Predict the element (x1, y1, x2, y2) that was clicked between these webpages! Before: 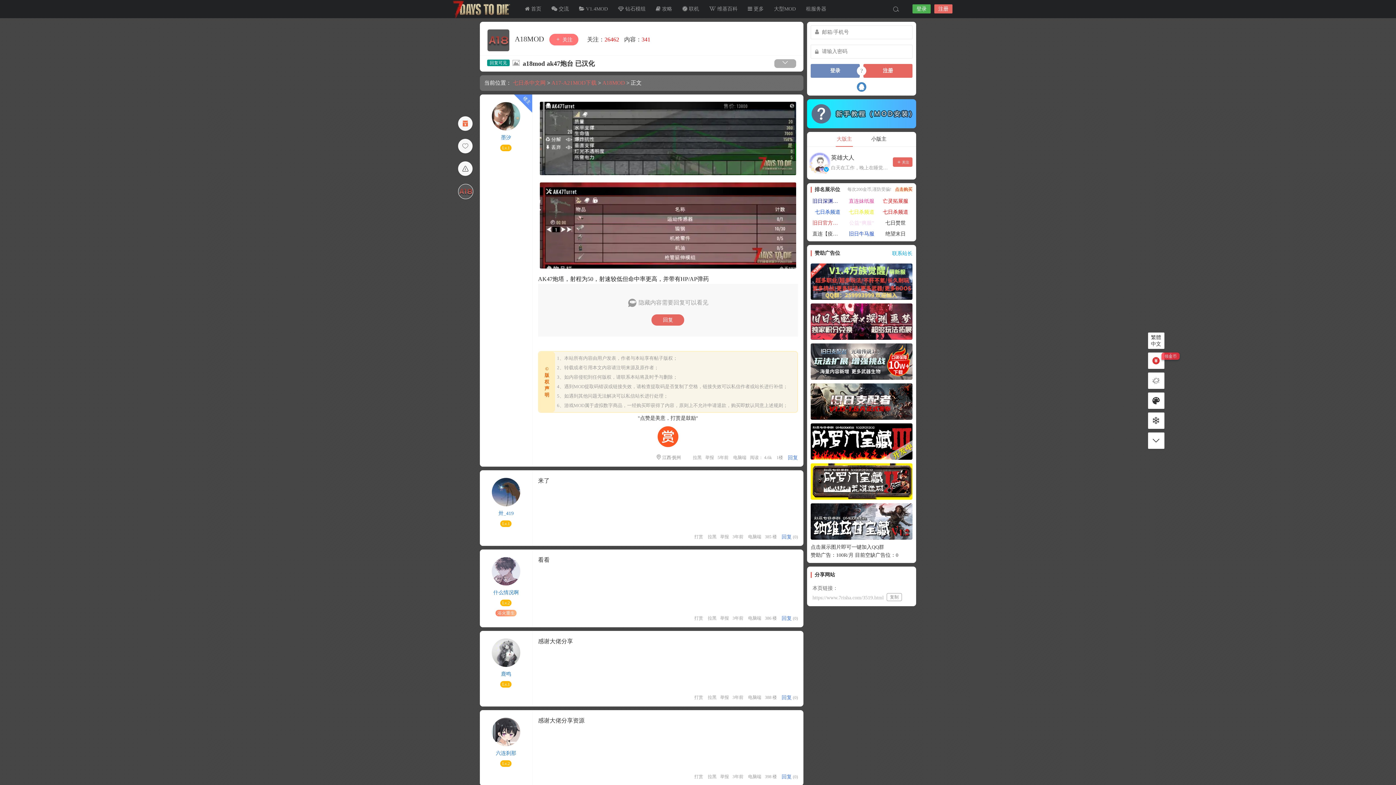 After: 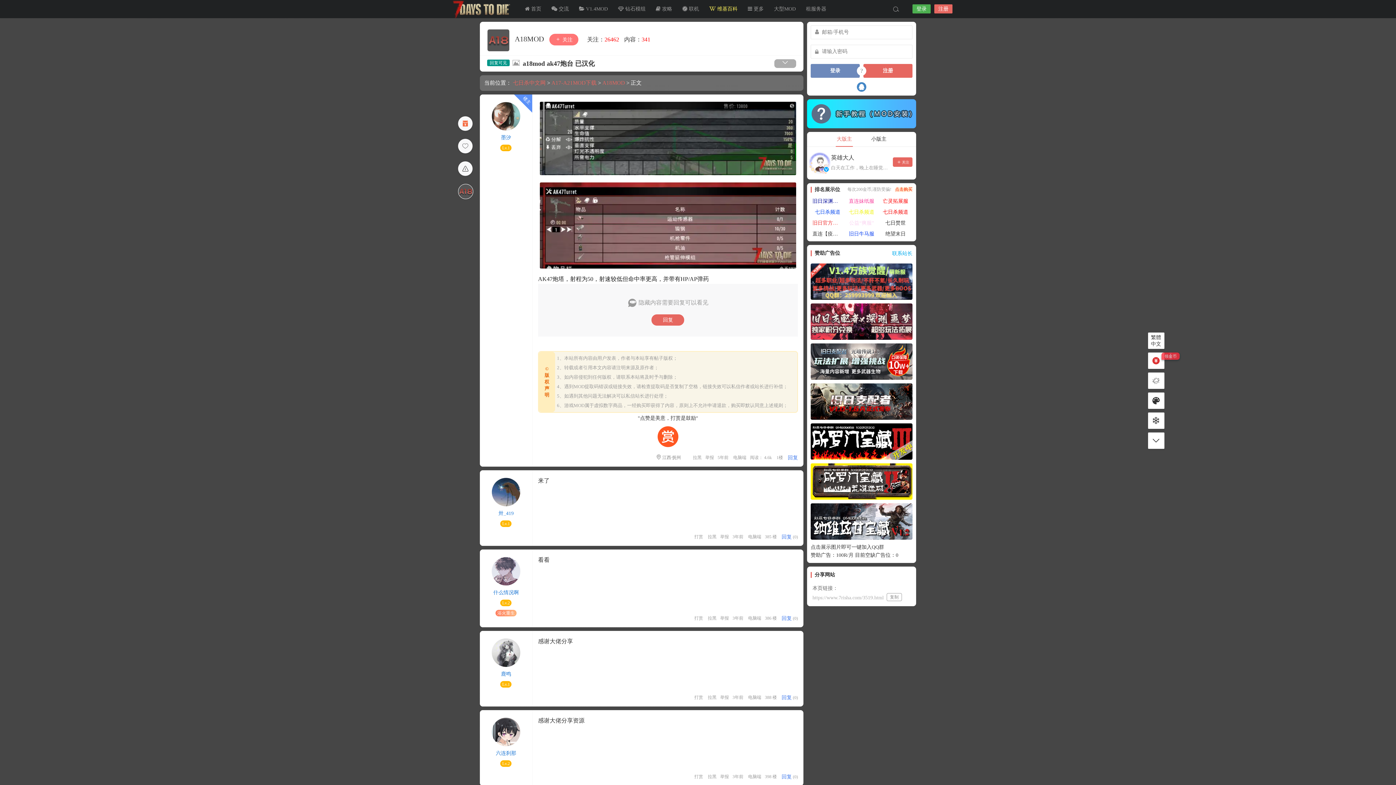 Action: bbox: (704, 0, 742, 18) label:  维基百科